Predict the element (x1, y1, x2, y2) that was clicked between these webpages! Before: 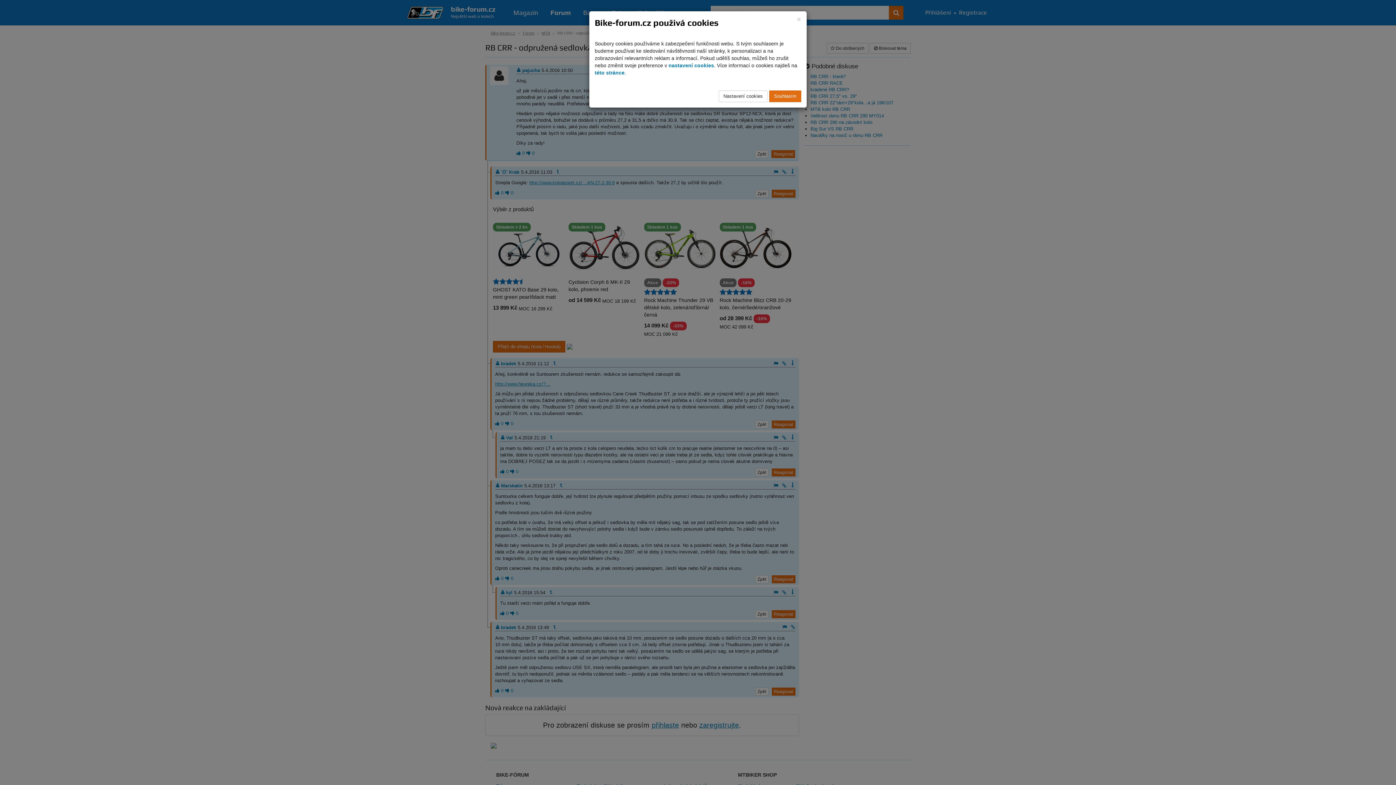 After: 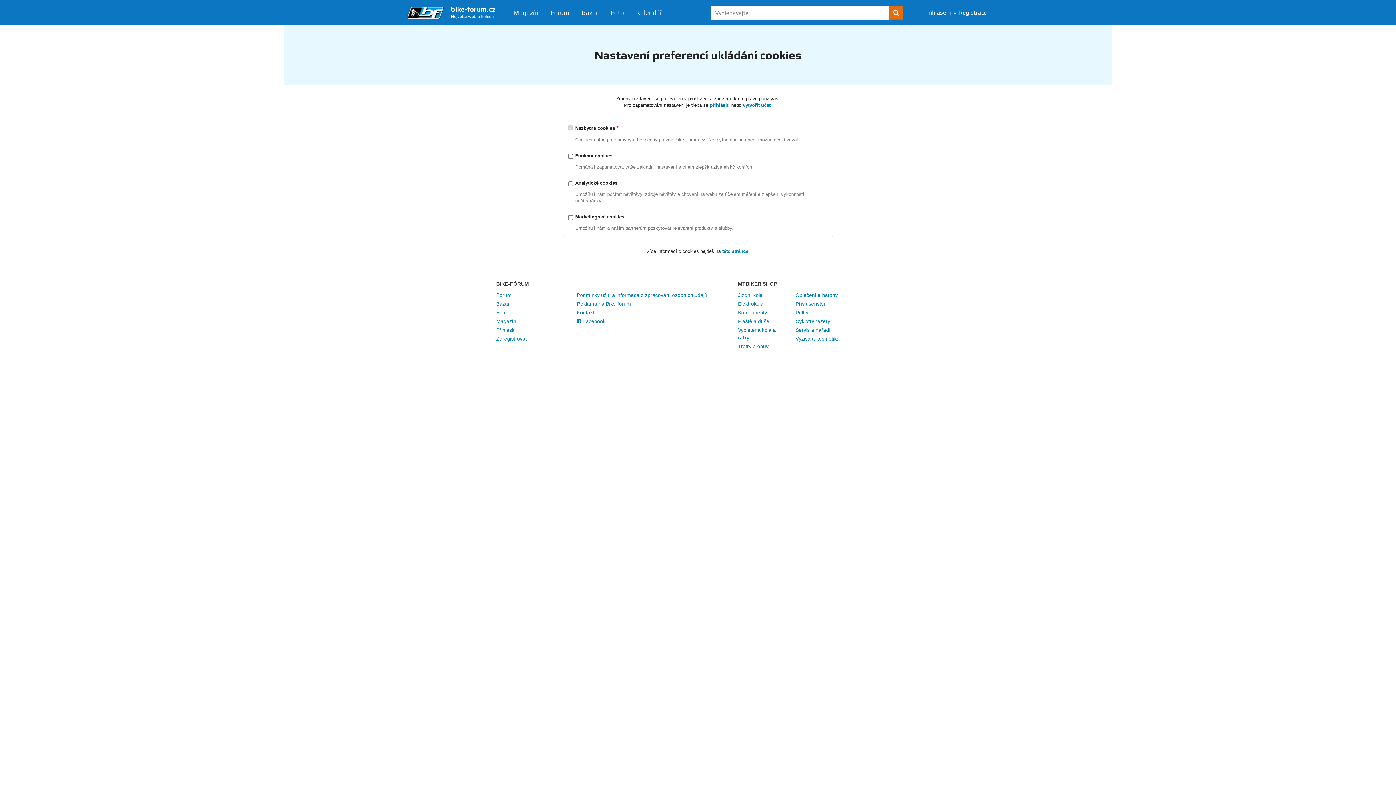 Action: label: nastavení cookies bbox: (668, 62, 714, 68)